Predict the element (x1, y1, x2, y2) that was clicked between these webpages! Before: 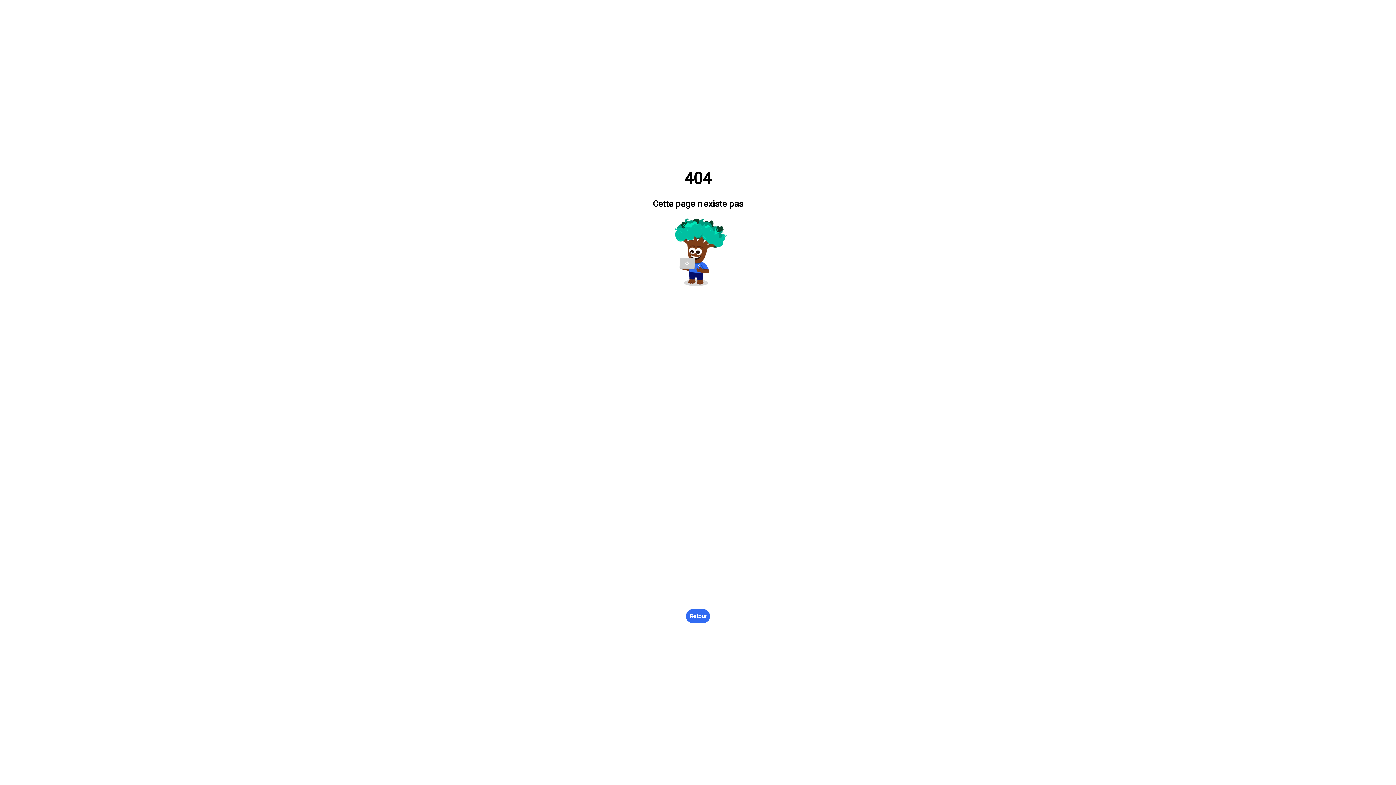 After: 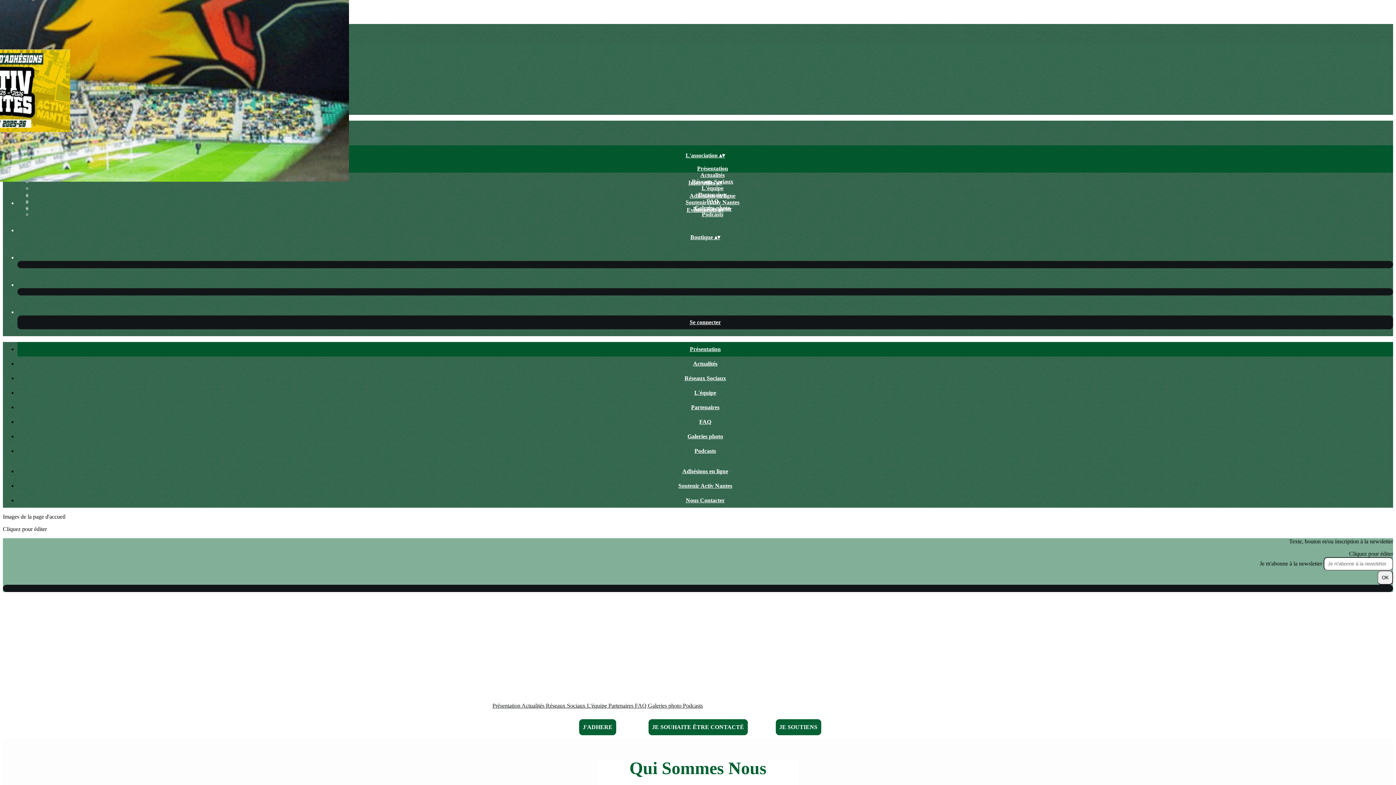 Action: label: Retour bbox: (686, 609, 710, 623)